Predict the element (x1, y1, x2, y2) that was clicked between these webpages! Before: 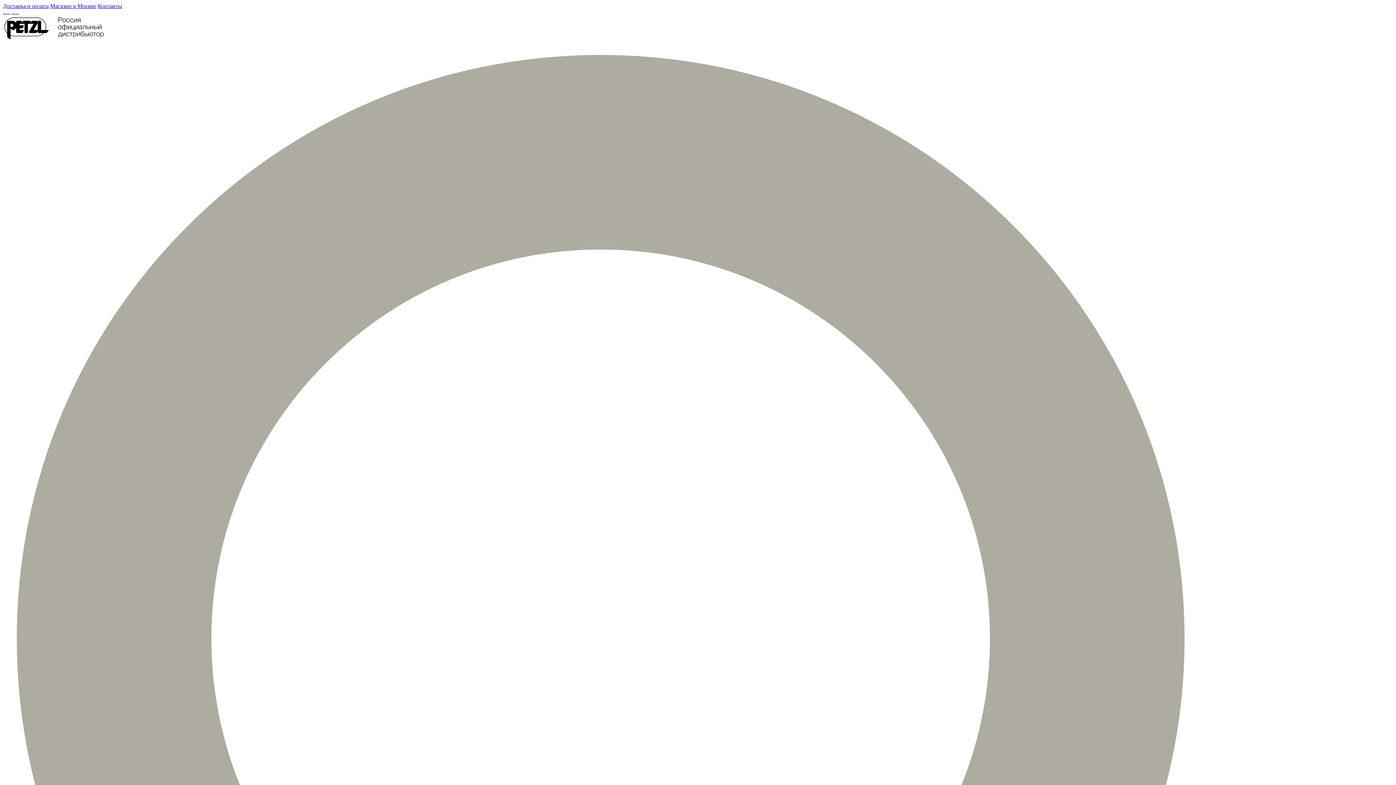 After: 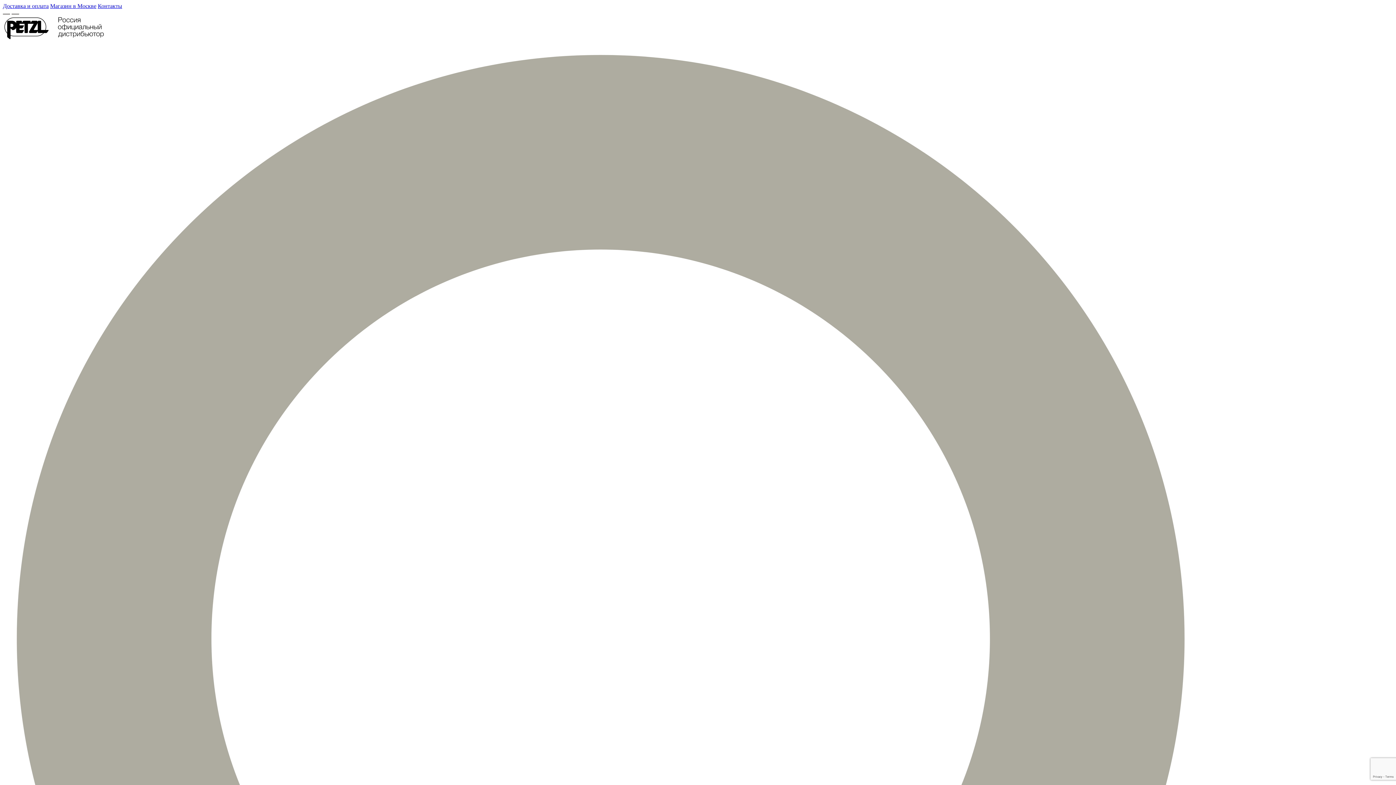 Action: bbox: (97, 2, 122, 9) label: Контакты